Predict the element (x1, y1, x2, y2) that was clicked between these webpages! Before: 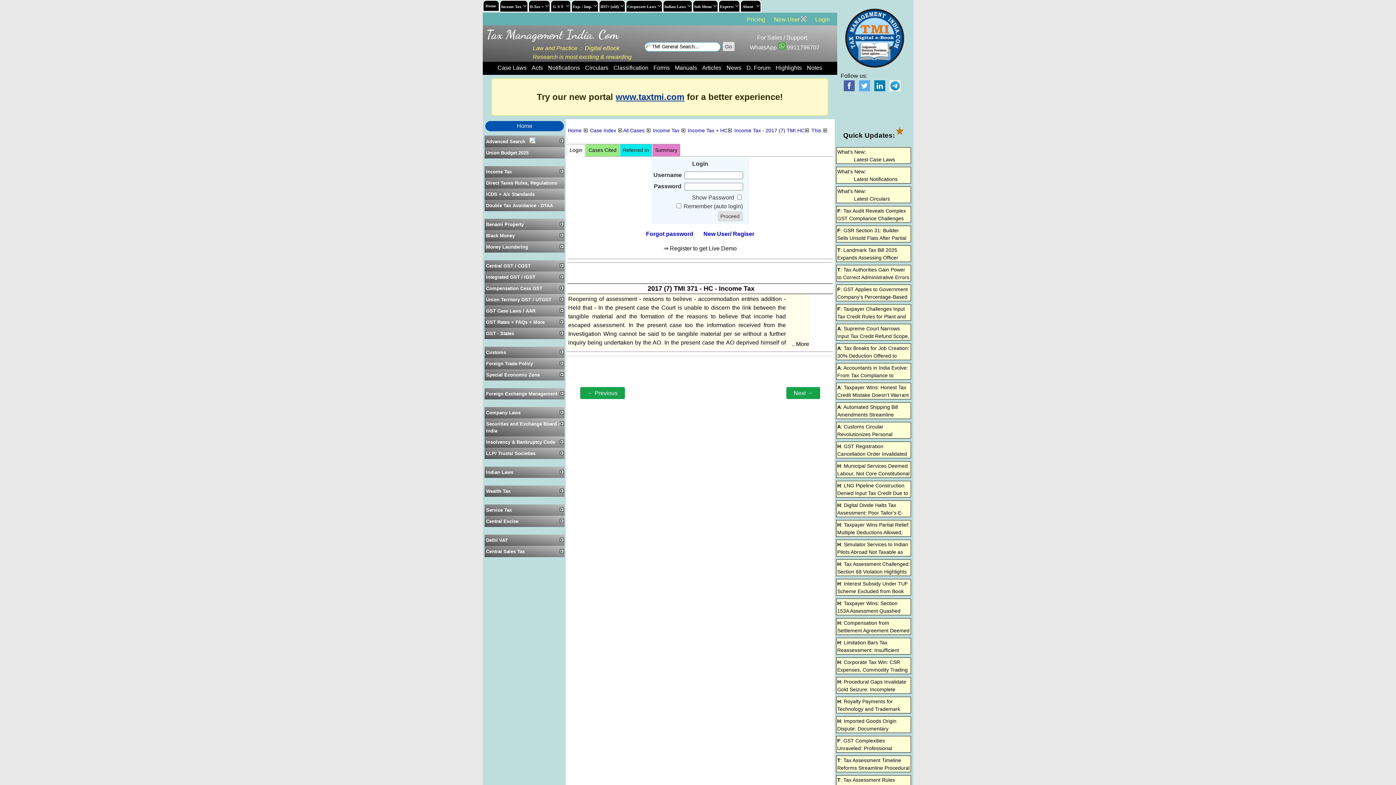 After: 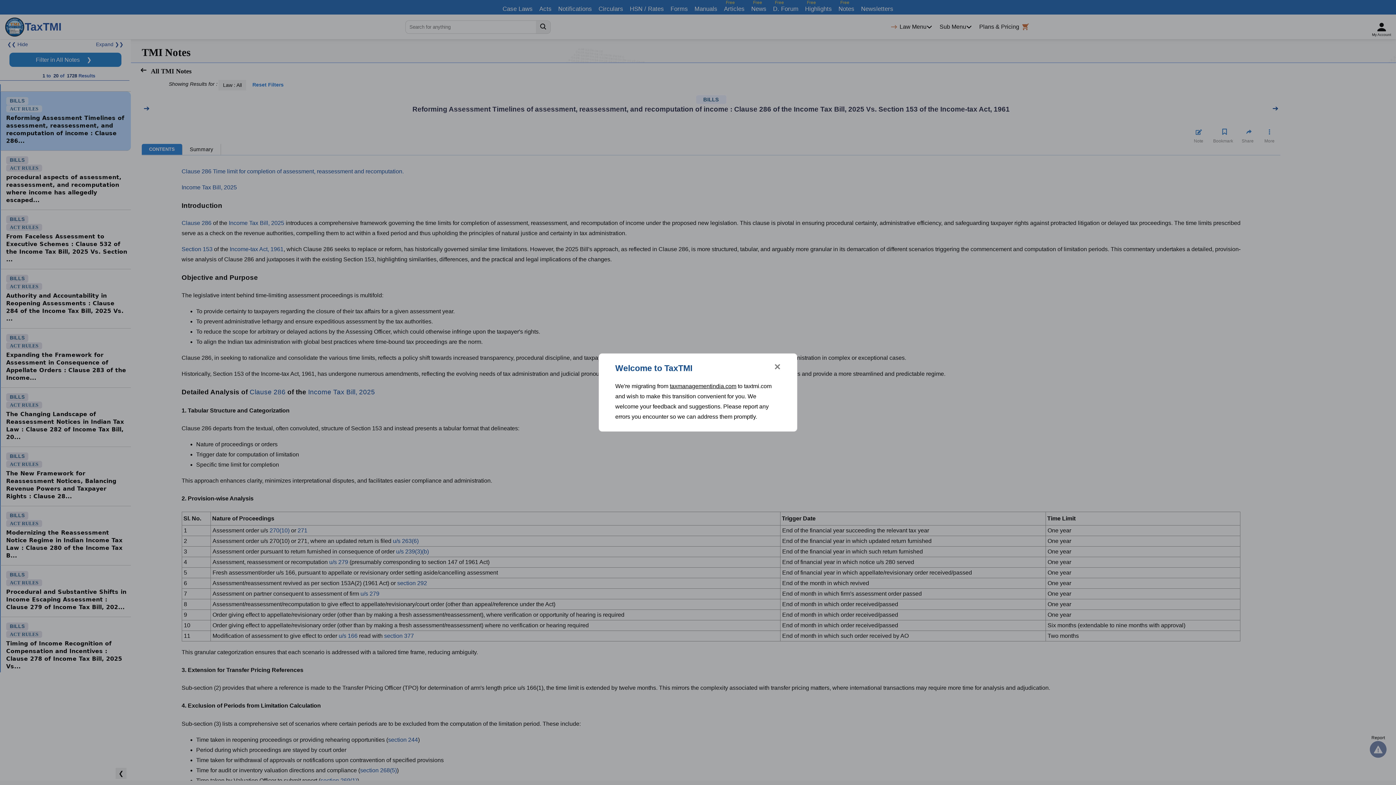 Action: label: T: Tax Assessment Timeline Reforms Streamline Procedural Clarity and Effi... bbox: (837, 757, 909, 779)